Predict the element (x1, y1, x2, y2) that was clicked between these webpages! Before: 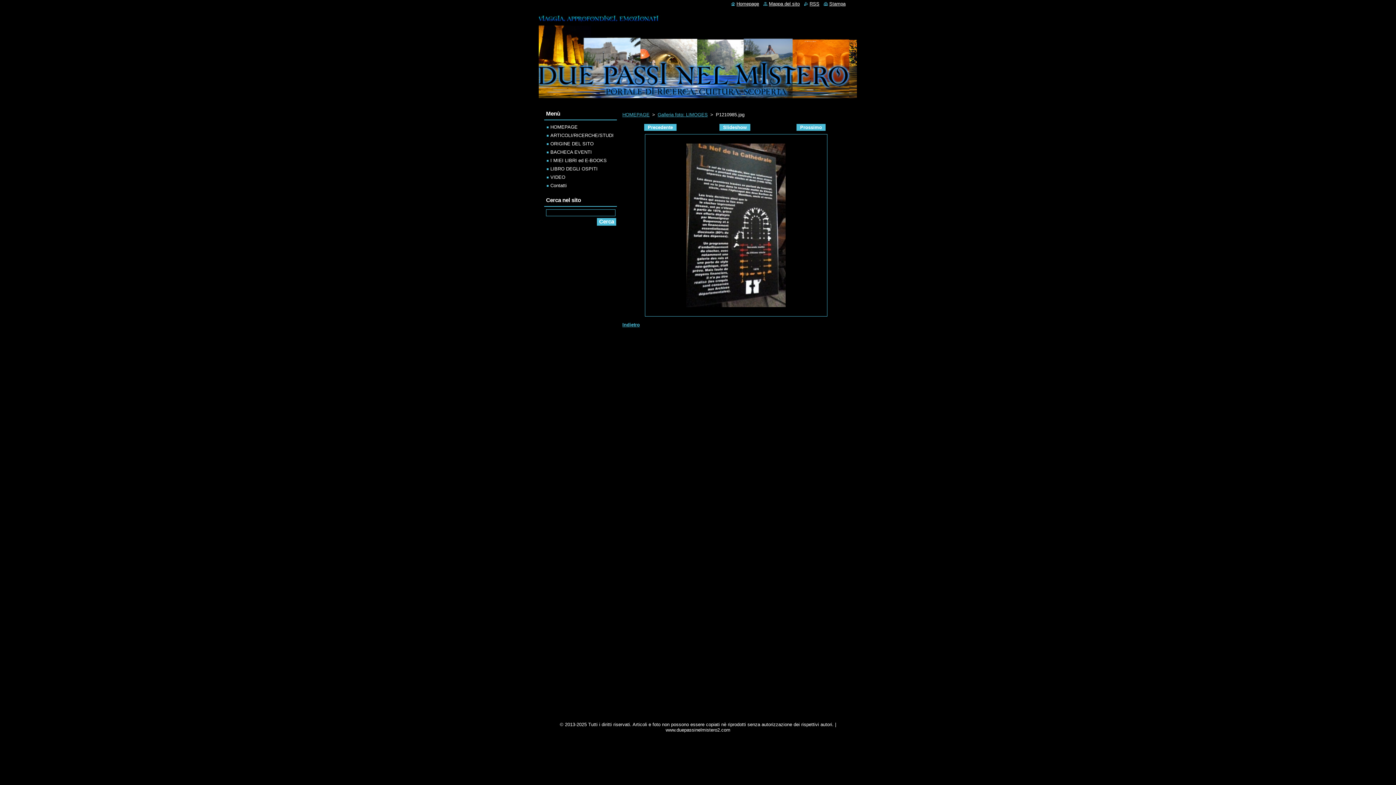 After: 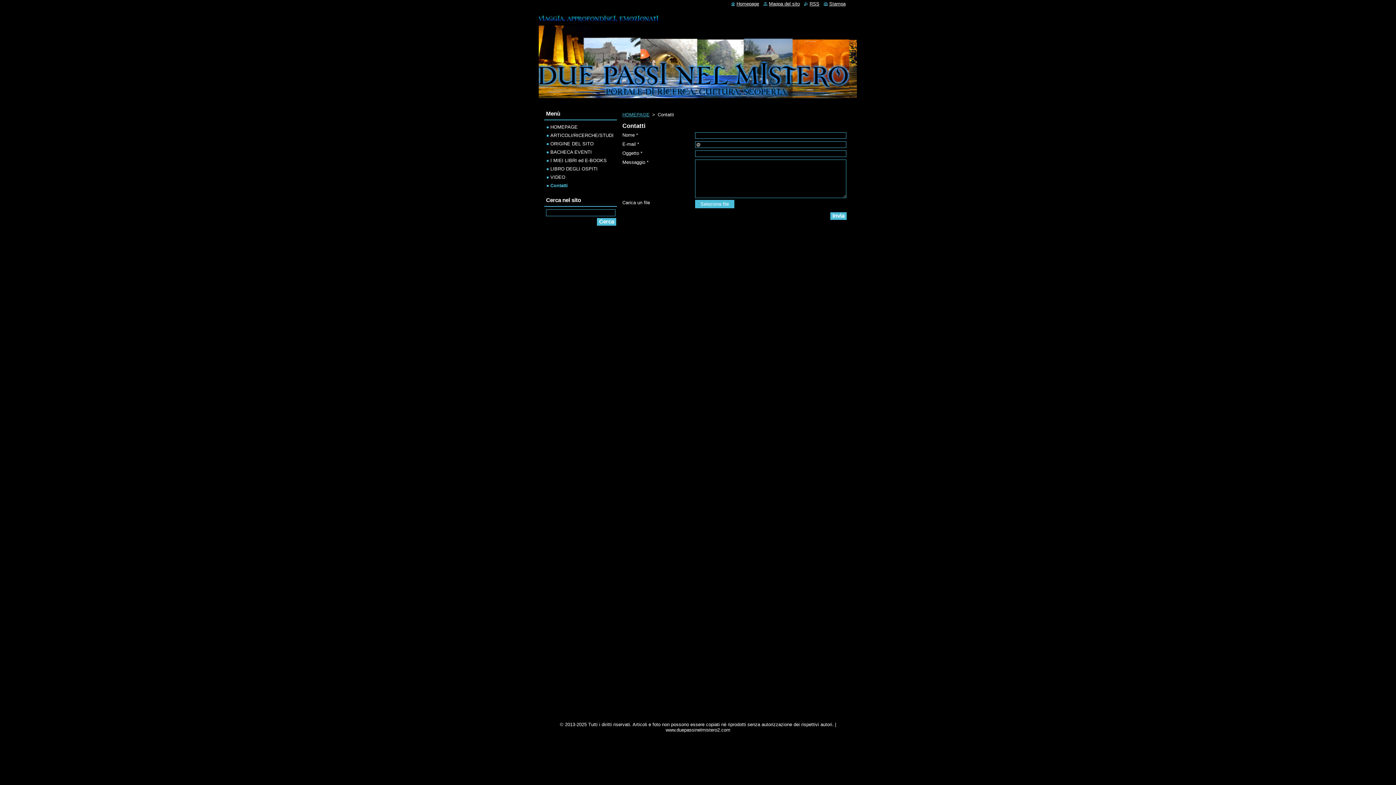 Action: label: Contatti bbox: (546, 182, 566, 188)